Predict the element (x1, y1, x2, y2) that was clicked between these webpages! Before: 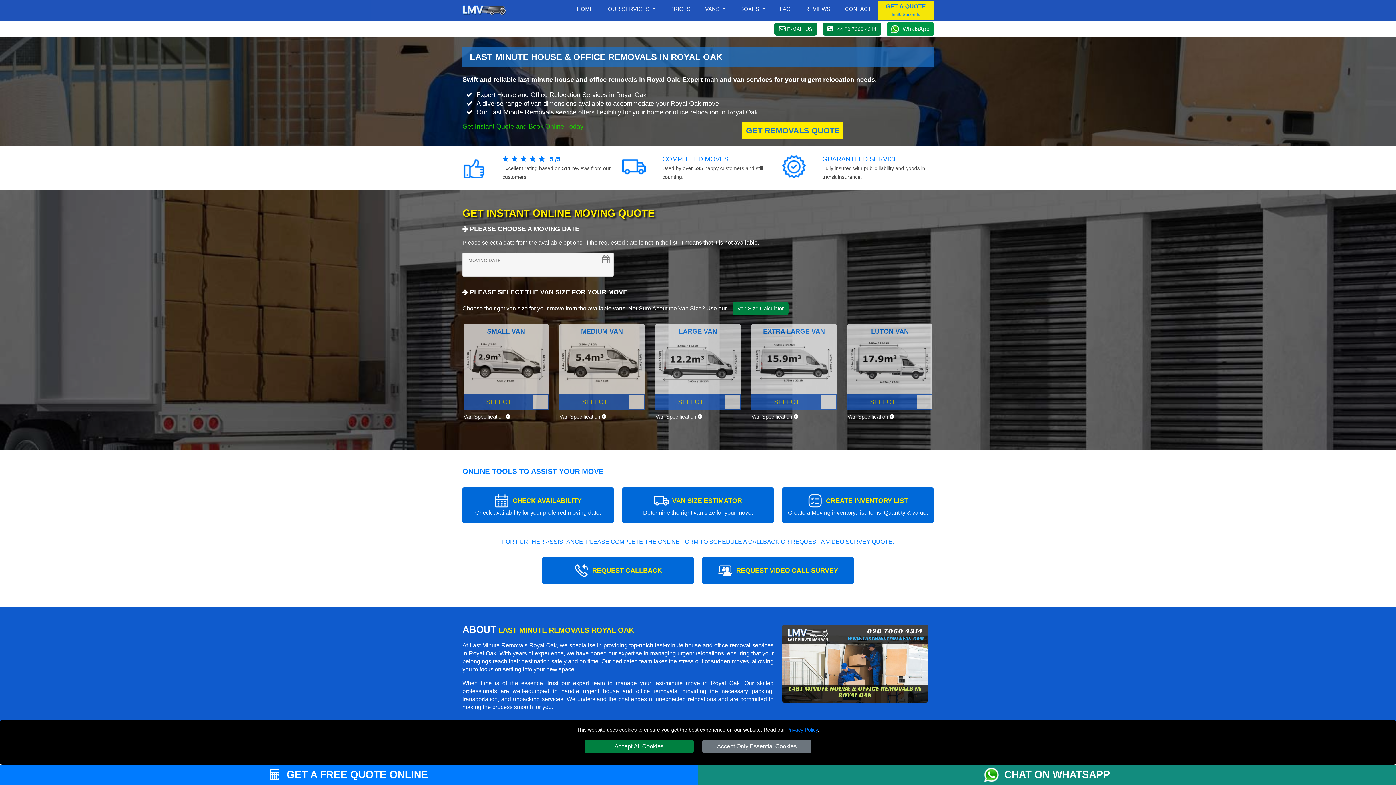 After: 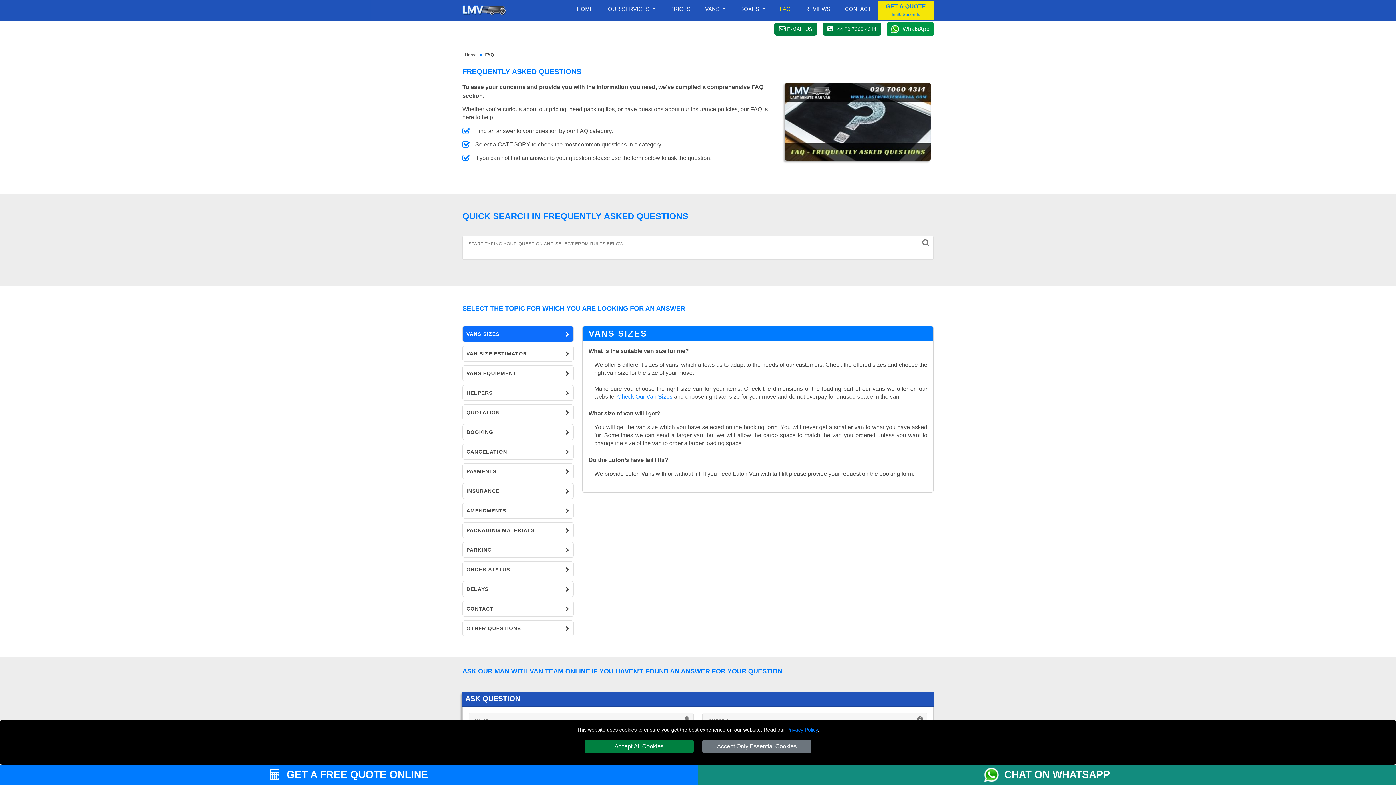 Action: bbox: (776, 0, 794, 17) label: FAQ